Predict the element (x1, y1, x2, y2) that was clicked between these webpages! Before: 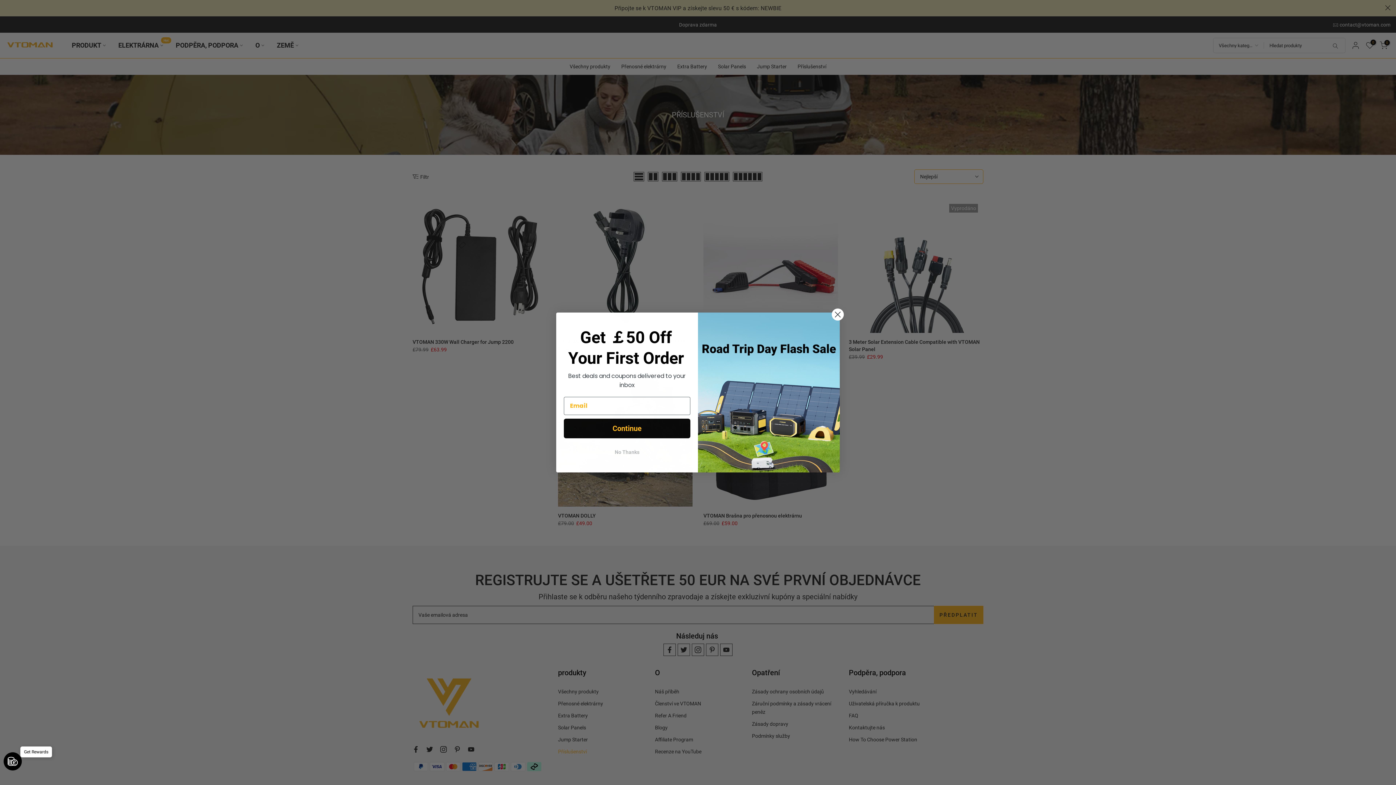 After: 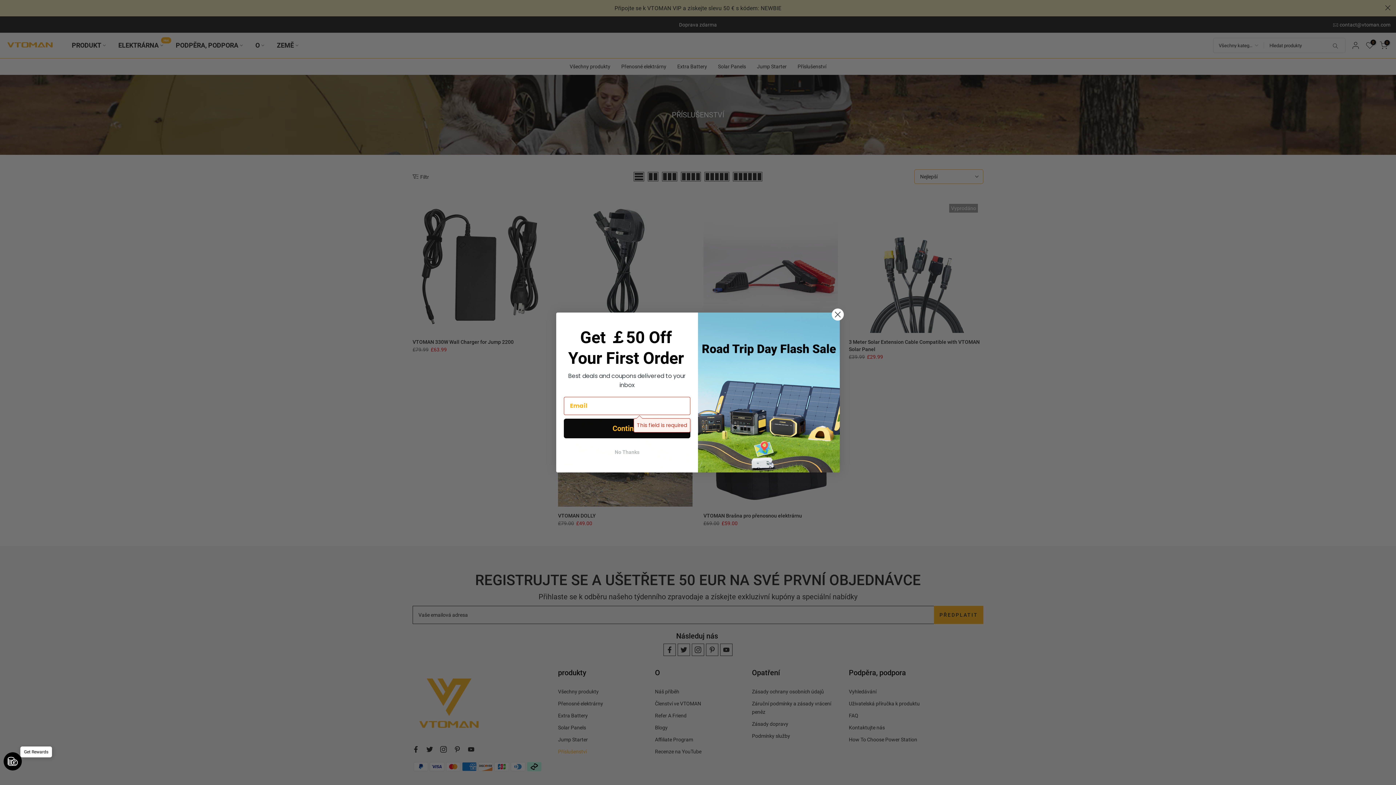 Action: label: Continue bbox: (564, 418, 690, 438)